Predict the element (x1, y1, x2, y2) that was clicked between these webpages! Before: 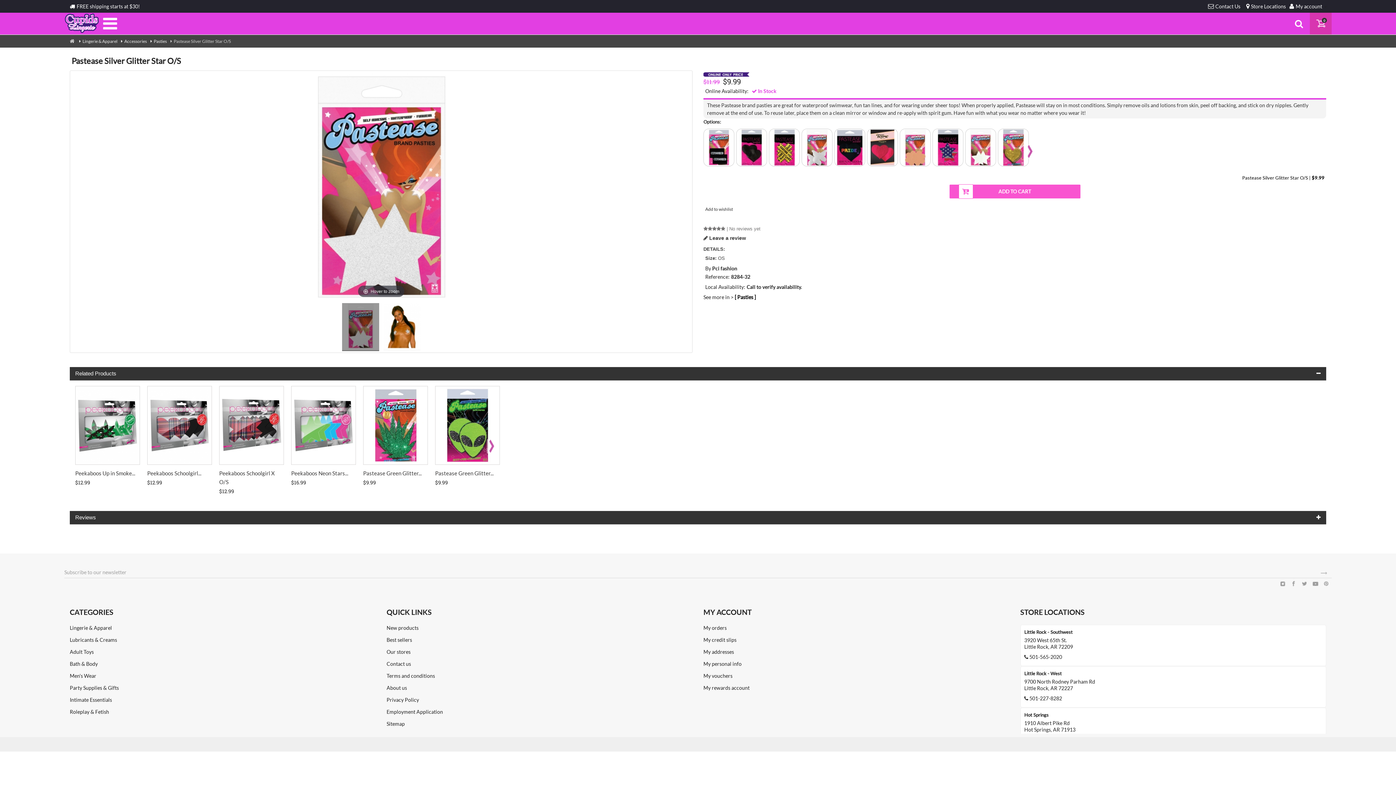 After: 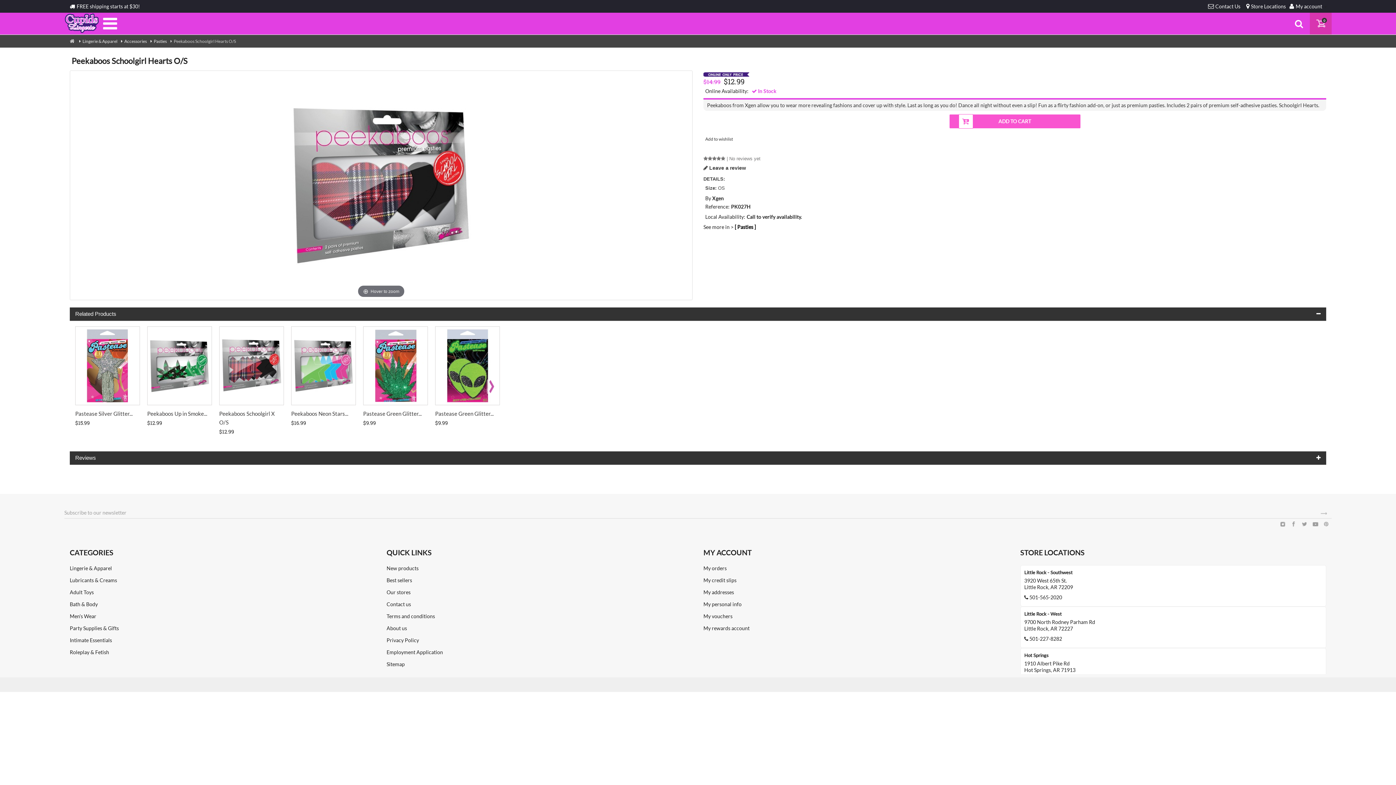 Action: label: Peekaboos Schoolgirl... bbox: (147, 470, 201, 476)